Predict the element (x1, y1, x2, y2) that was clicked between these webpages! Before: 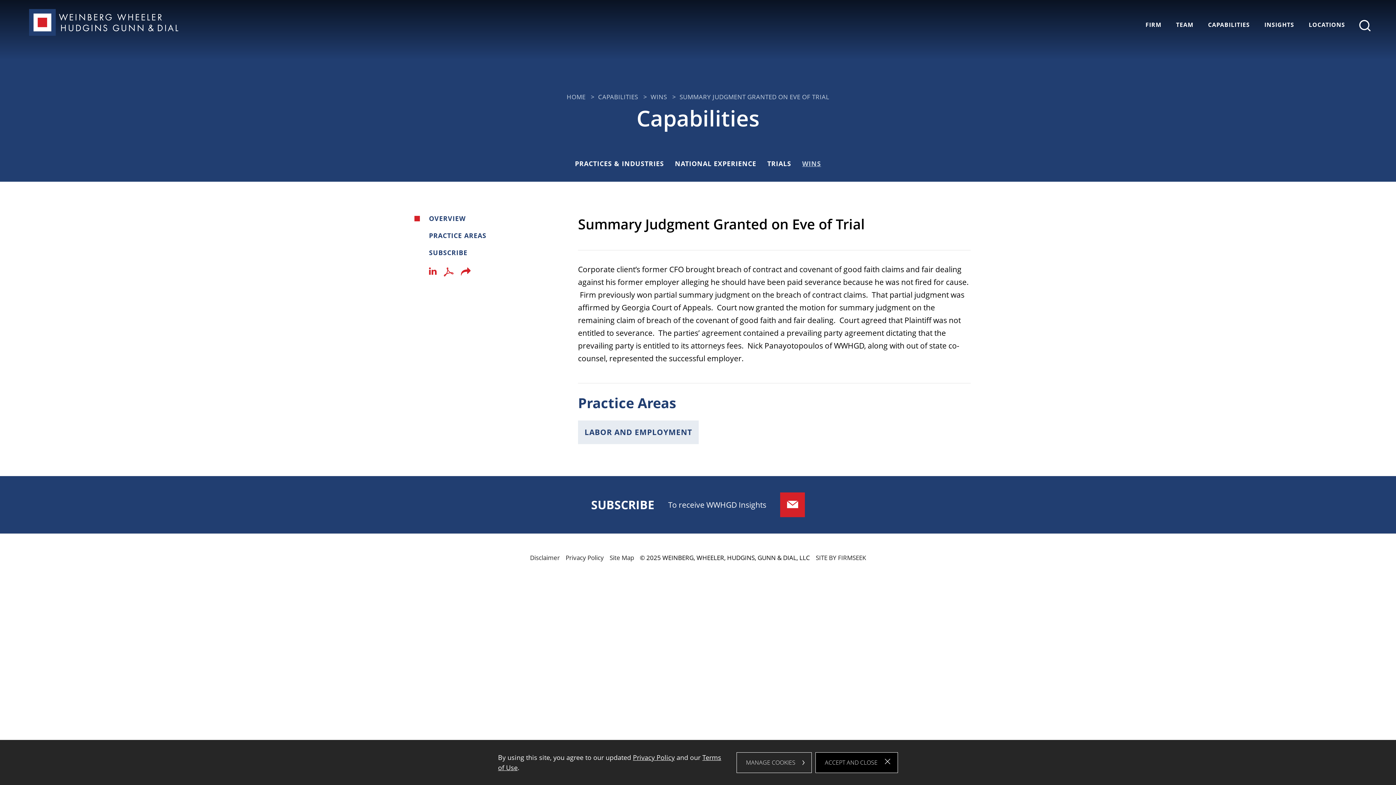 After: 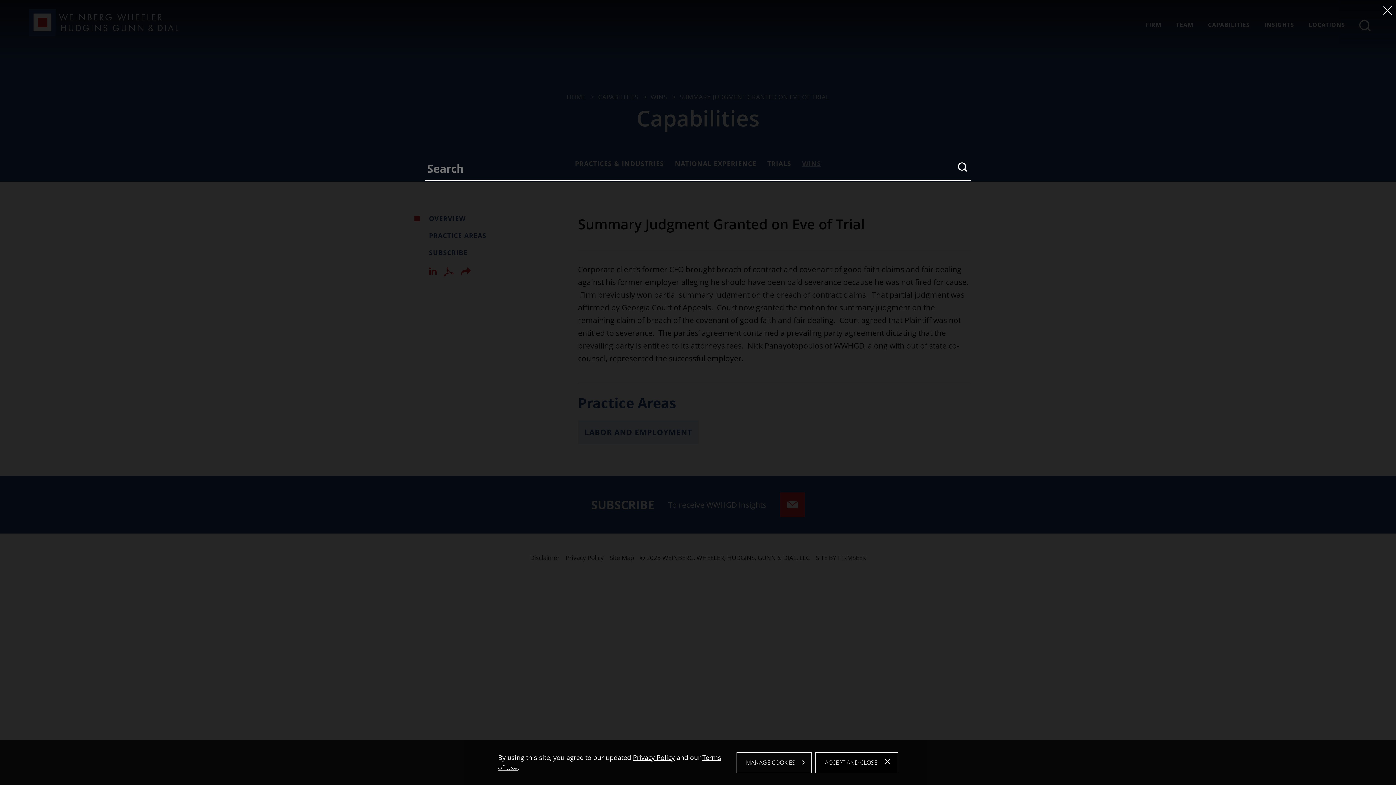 Action: bbox: (1359, 20, 1370, 31) label: Search